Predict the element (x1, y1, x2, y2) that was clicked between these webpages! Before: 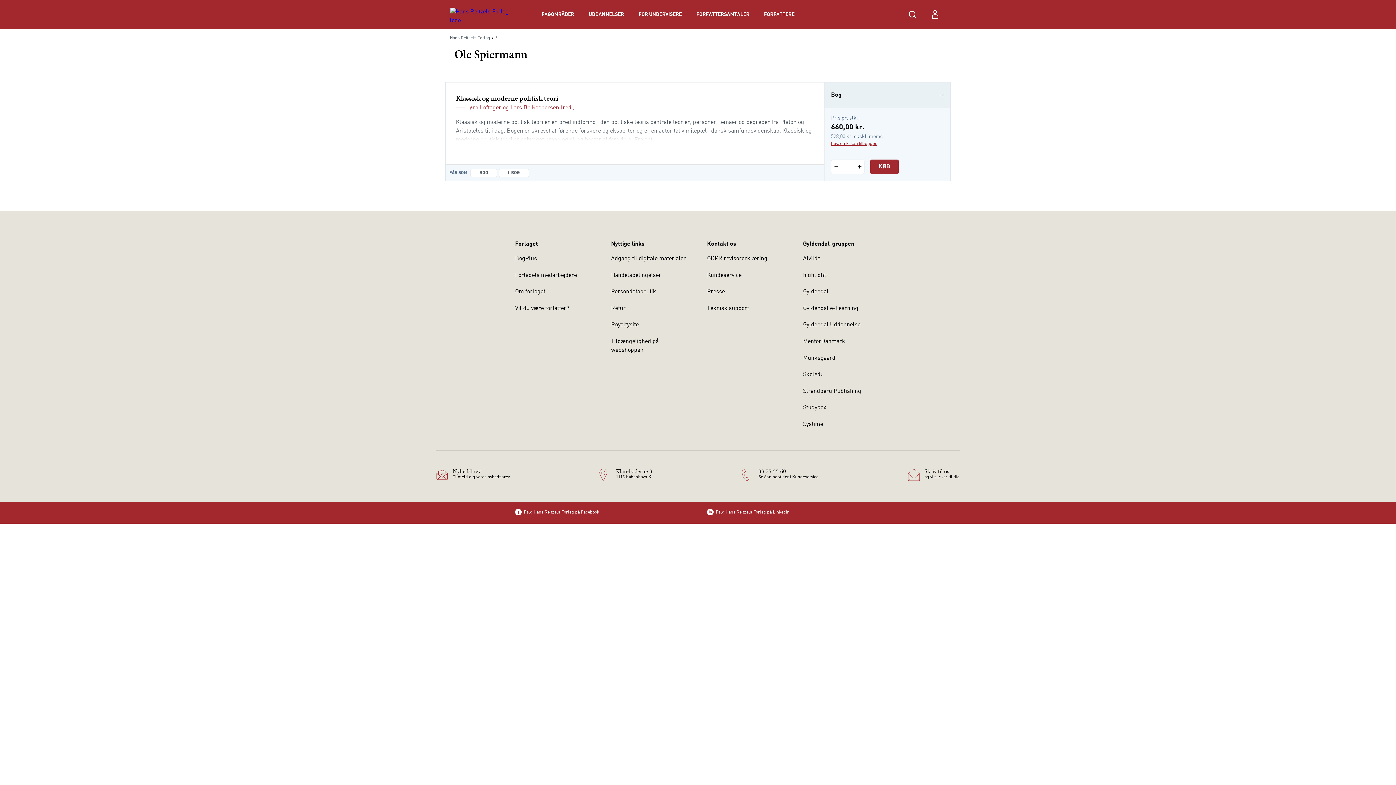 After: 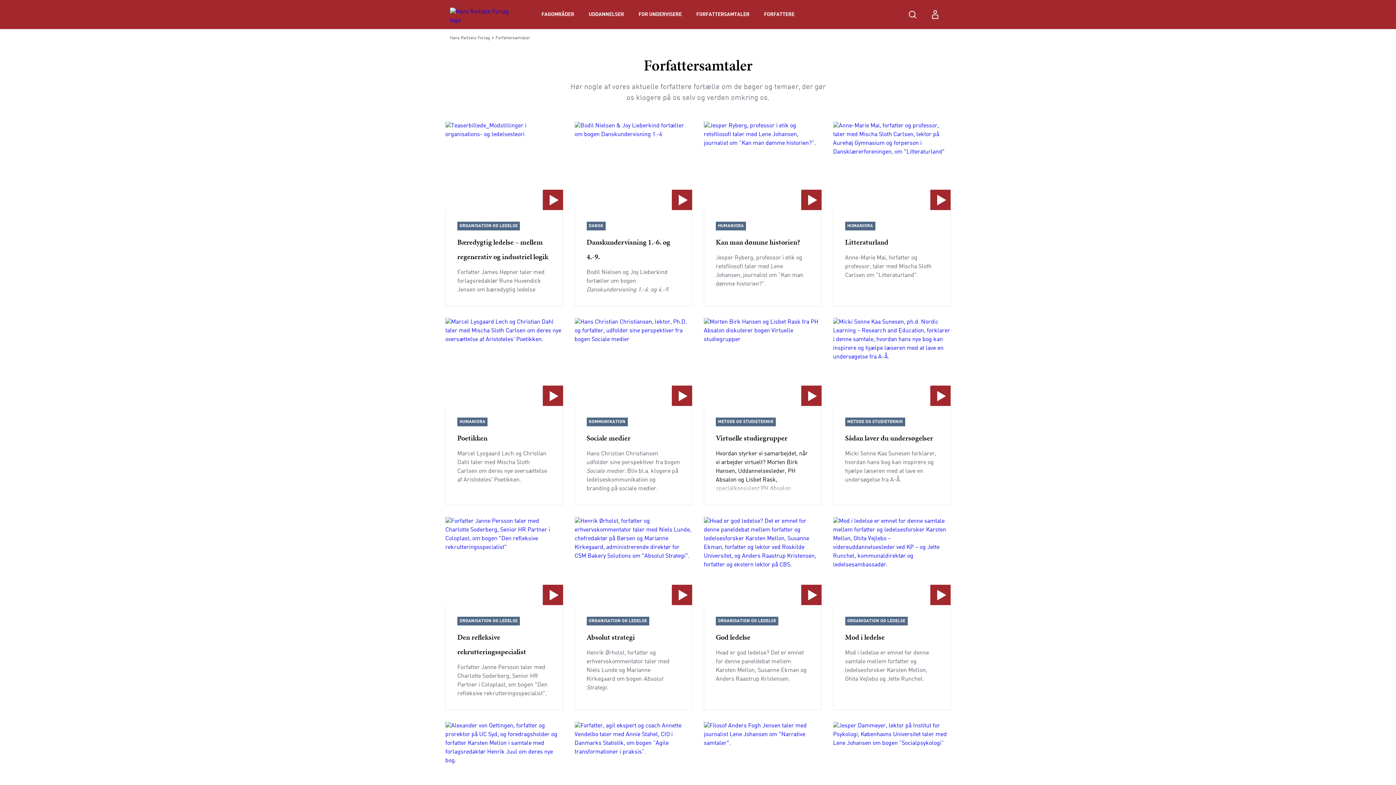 Action: label: FORFATTERSAMTALER bbox: (689, 0, 756, 29)